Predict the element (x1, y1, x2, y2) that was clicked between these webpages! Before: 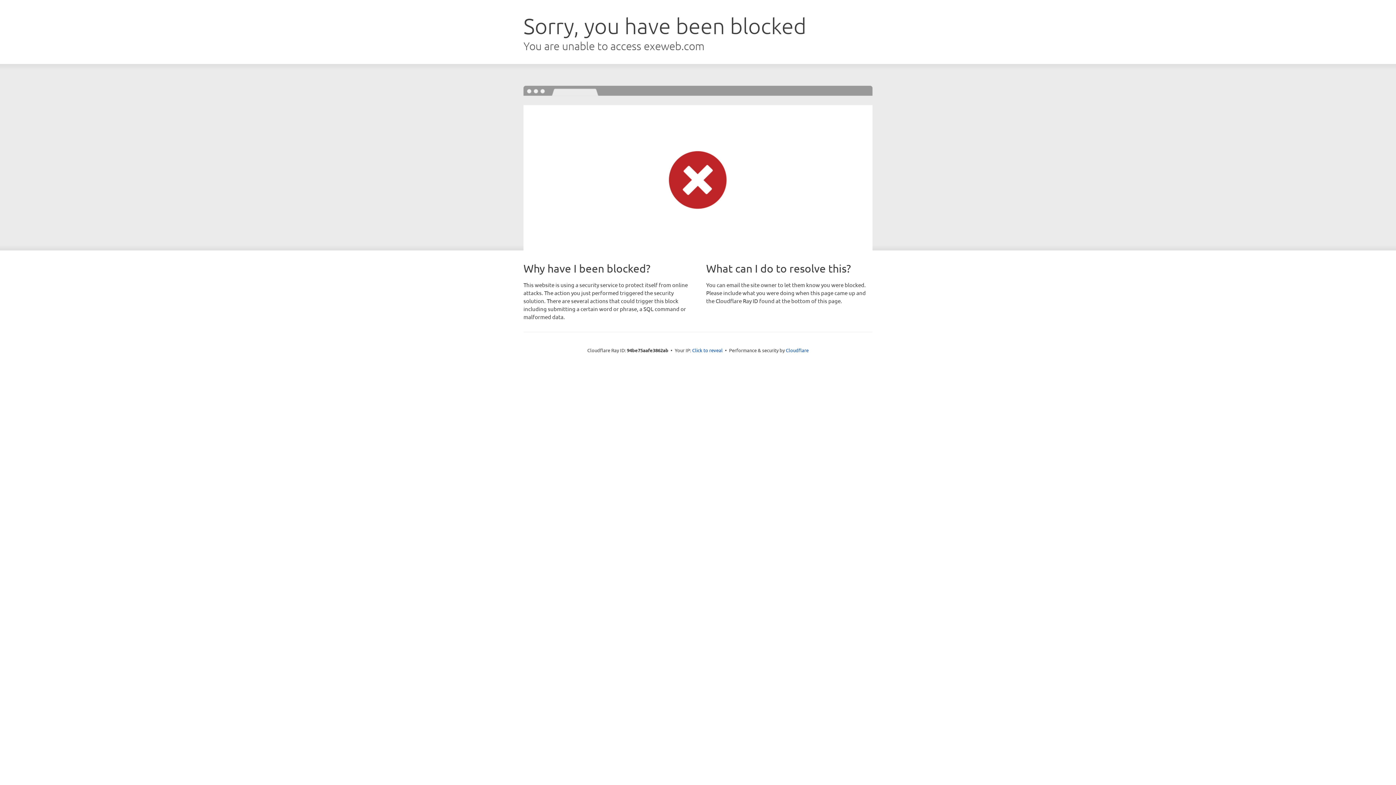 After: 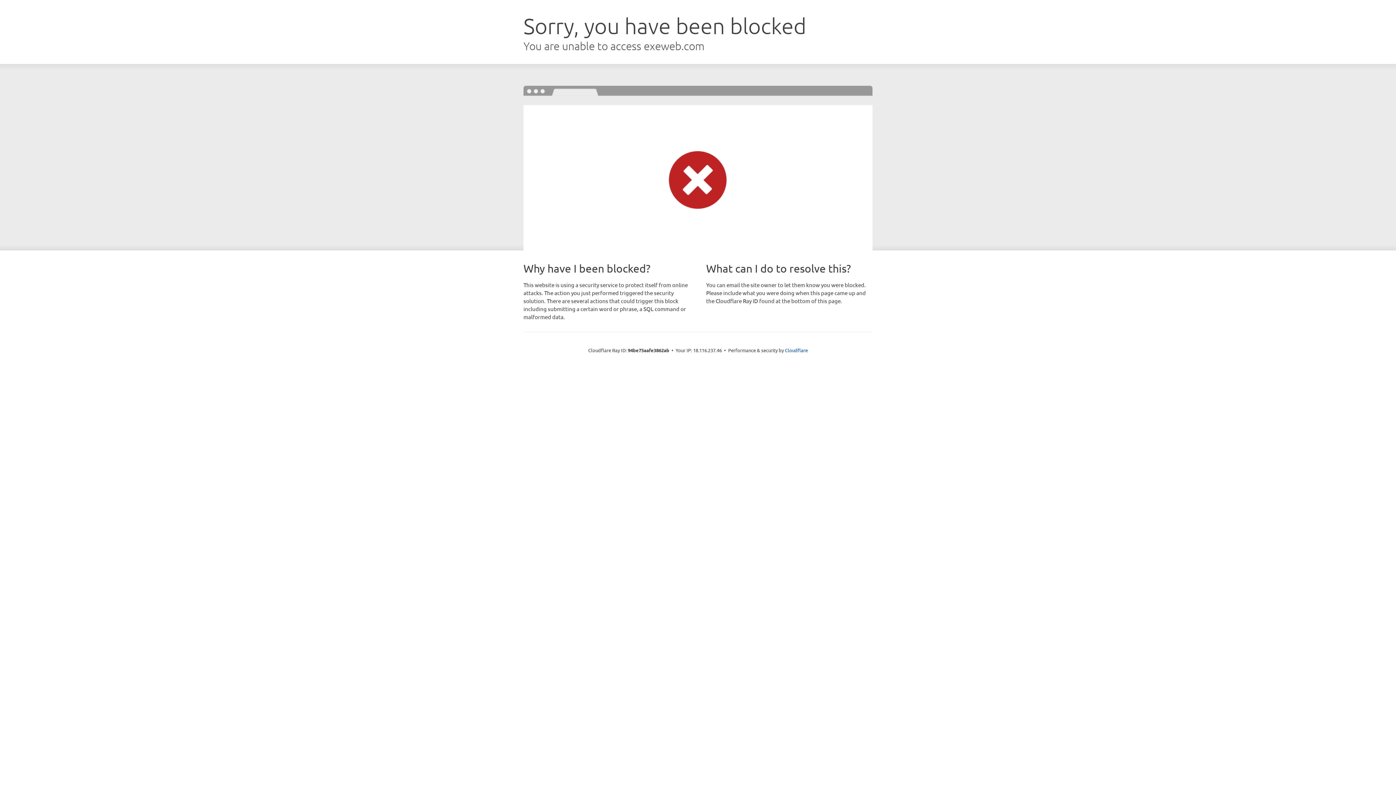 Action: label: Click to reveal bbox: (692, 346, 722, 353)